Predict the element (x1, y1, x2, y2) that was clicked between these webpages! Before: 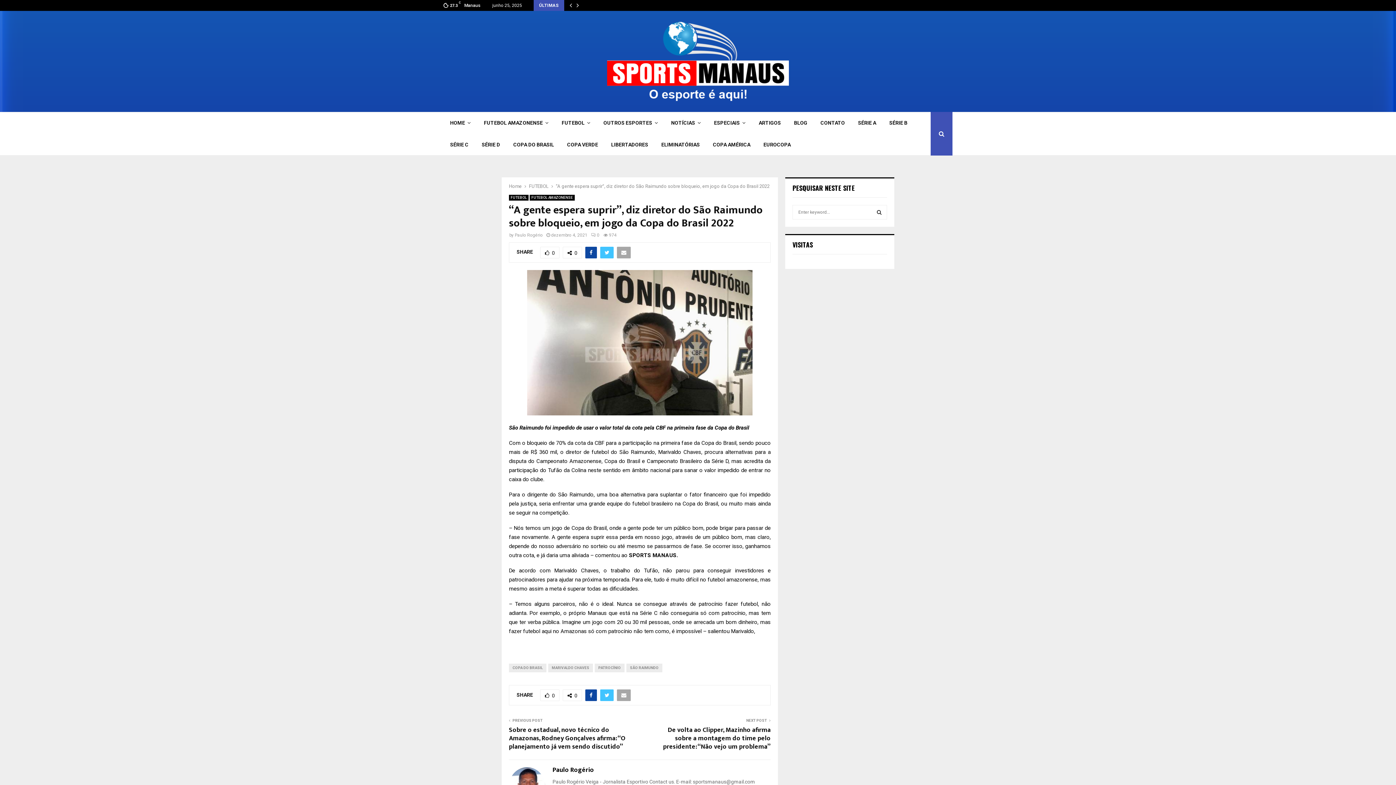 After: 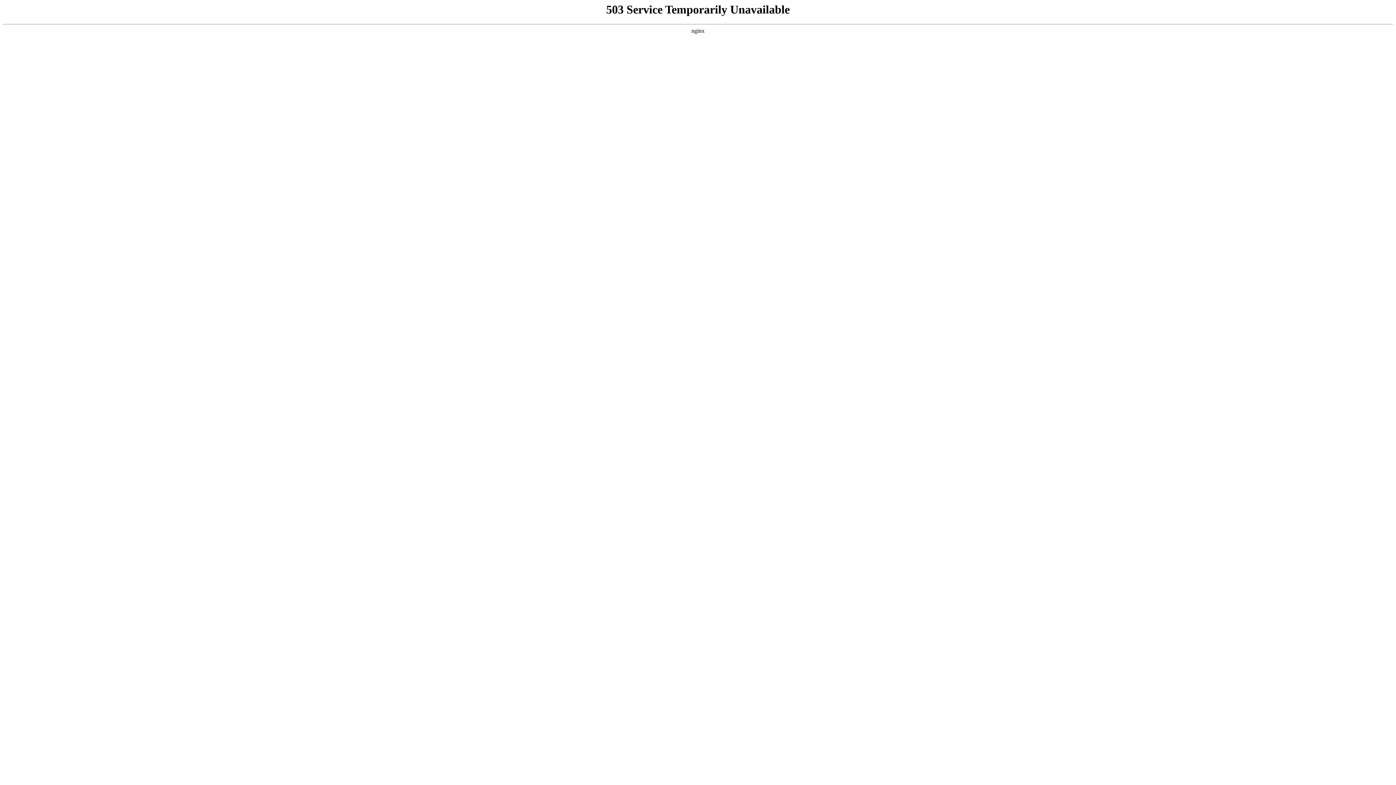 Action: bbox: (871, 204, 887, 219) label: SEARCH